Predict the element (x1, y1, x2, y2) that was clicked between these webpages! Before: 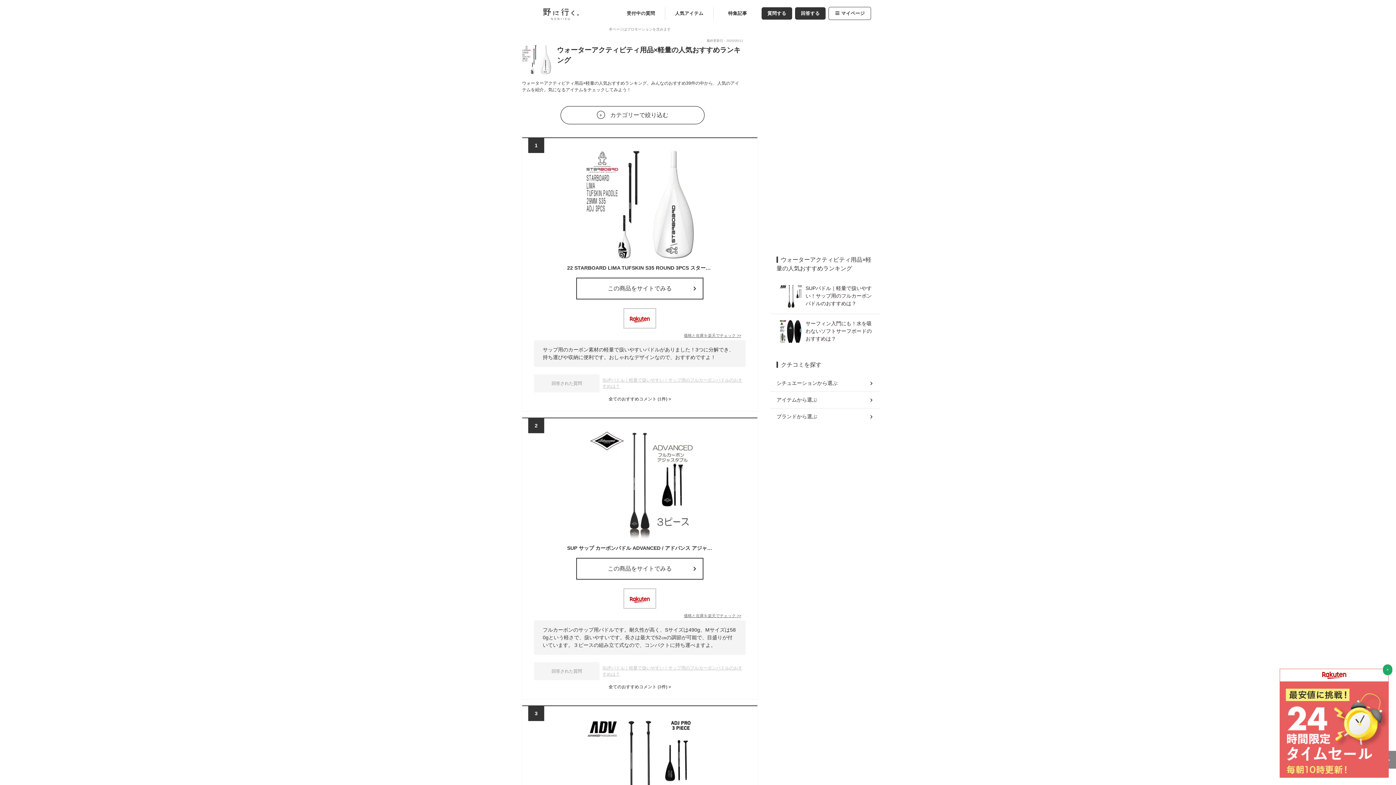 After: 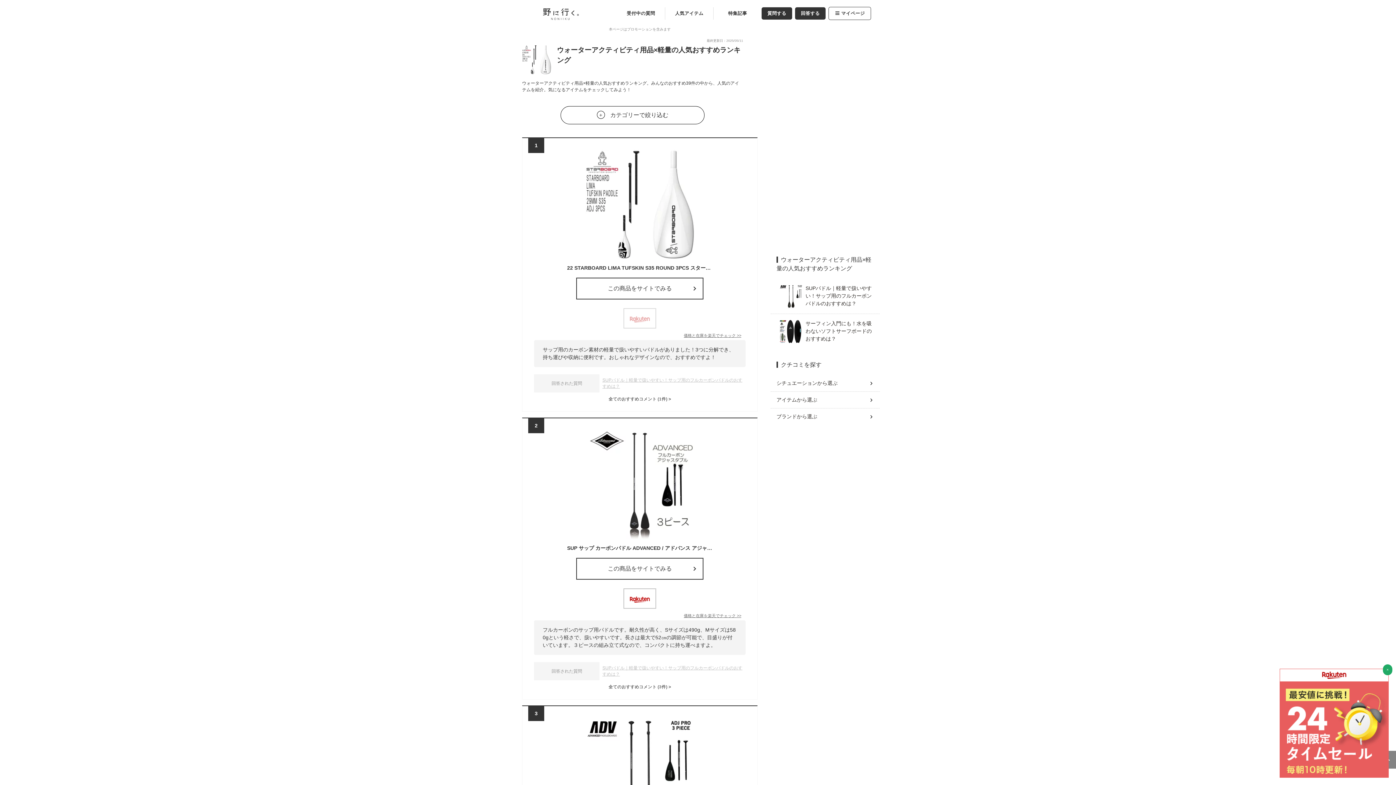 Action: bbox: (624, 310, 655, 326)